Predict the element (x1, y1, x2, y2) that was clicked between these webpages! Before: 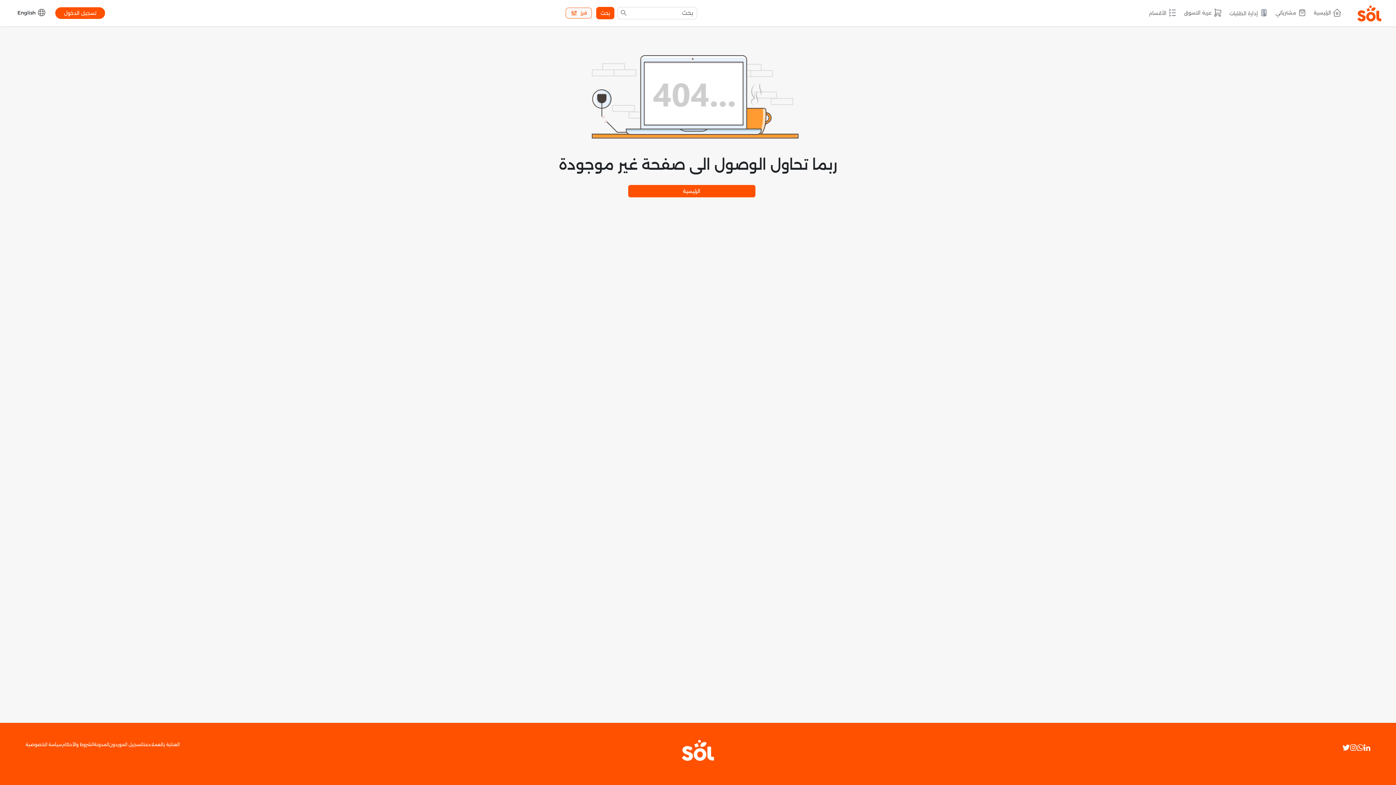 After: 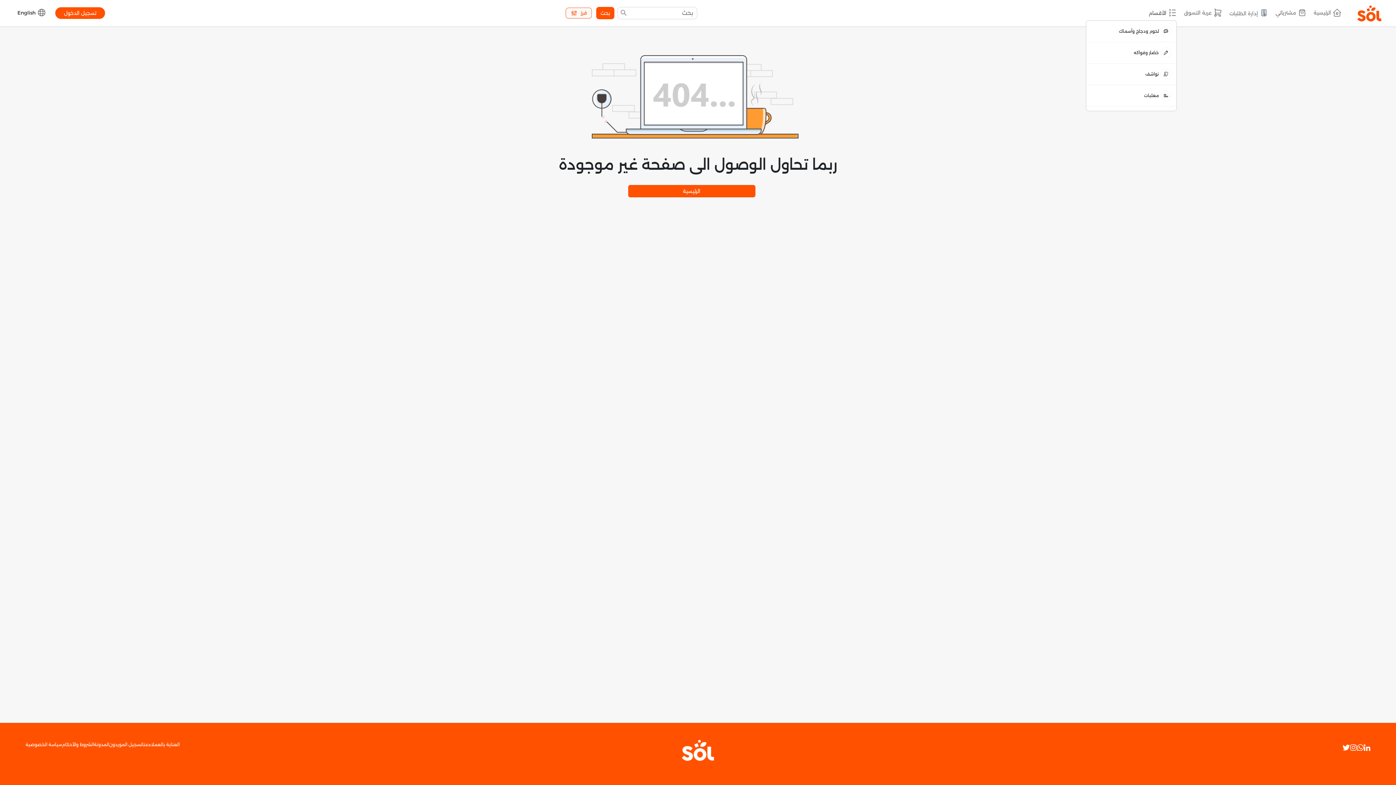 Action: bbox: (1146, 5, 1181, 20) label: الأقسام